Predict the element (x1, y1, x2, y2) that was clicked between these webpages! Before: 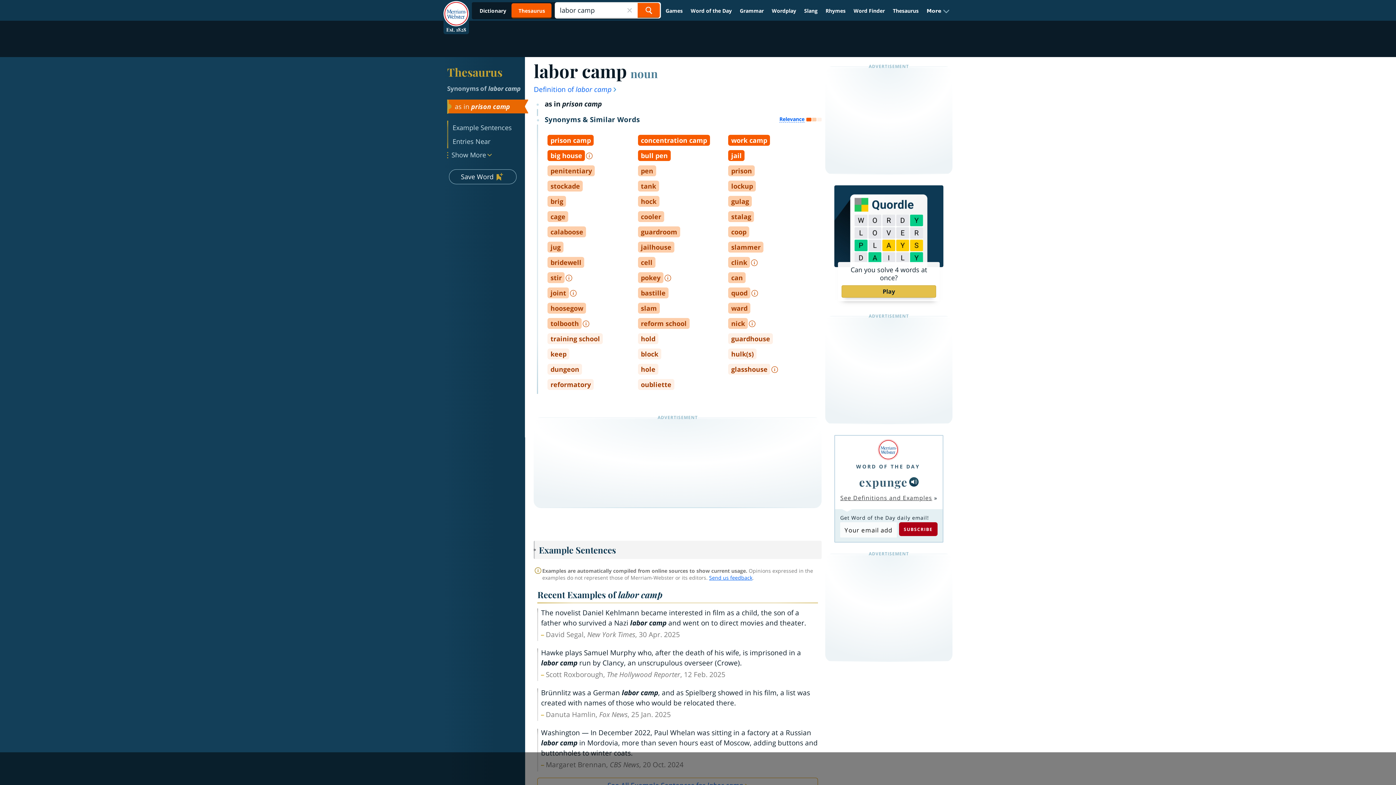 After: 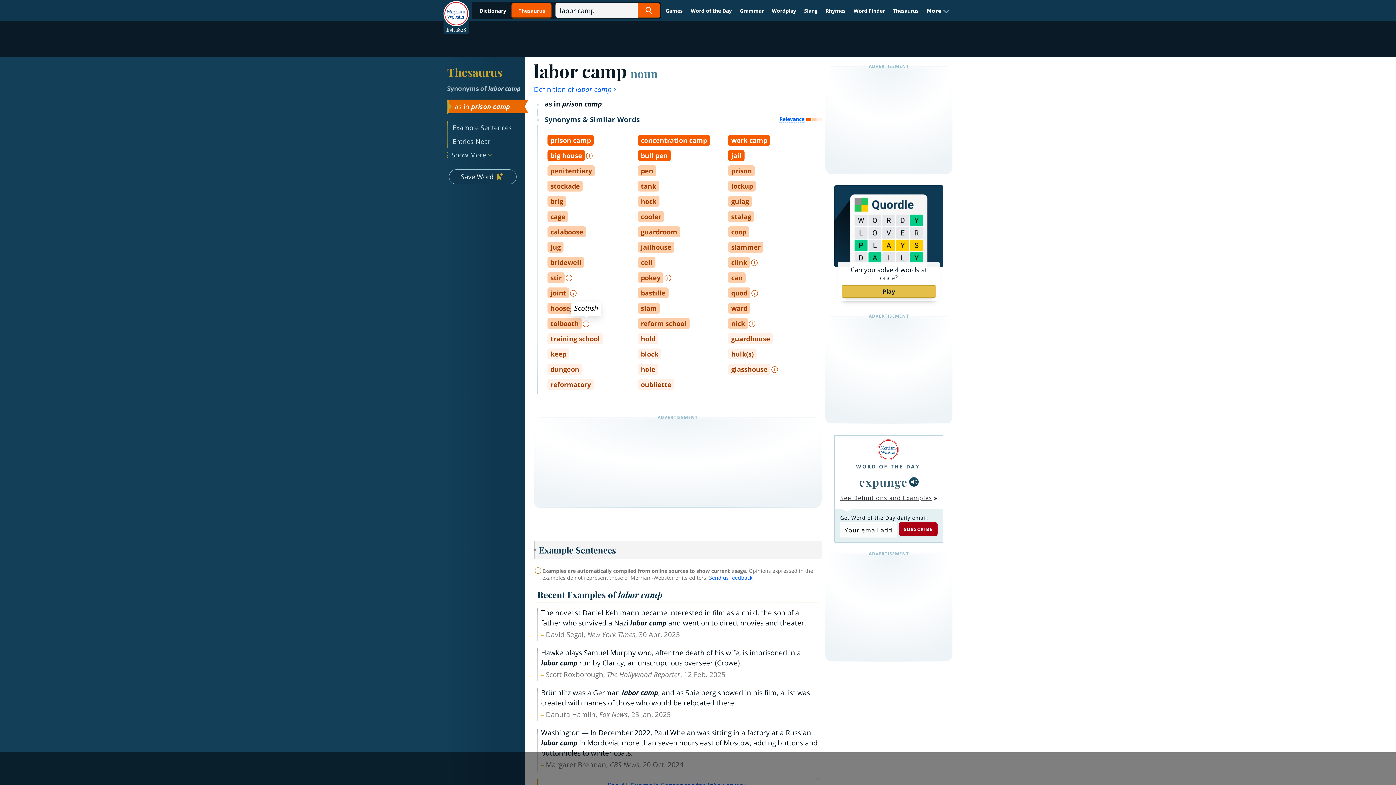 Action: bbox: (581, 318, 590, 329)